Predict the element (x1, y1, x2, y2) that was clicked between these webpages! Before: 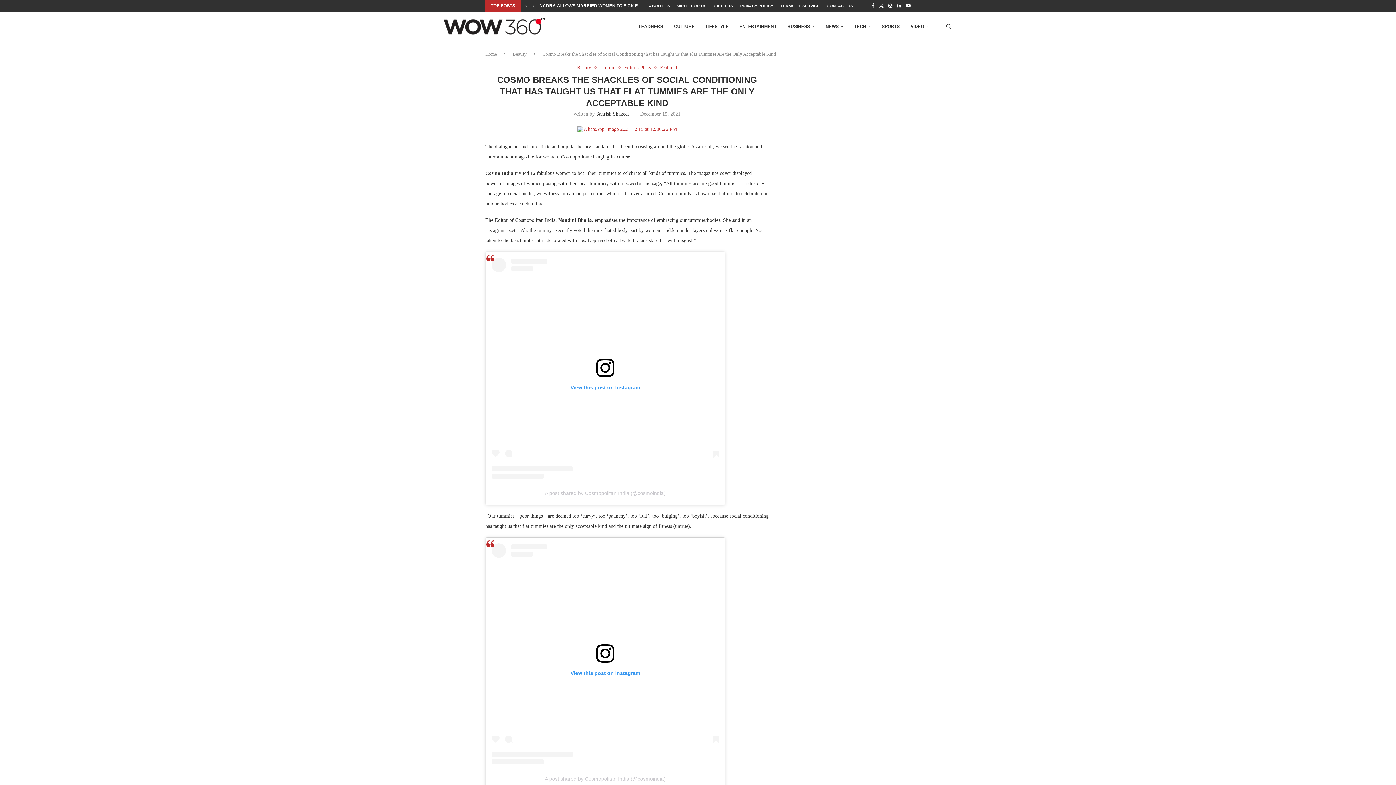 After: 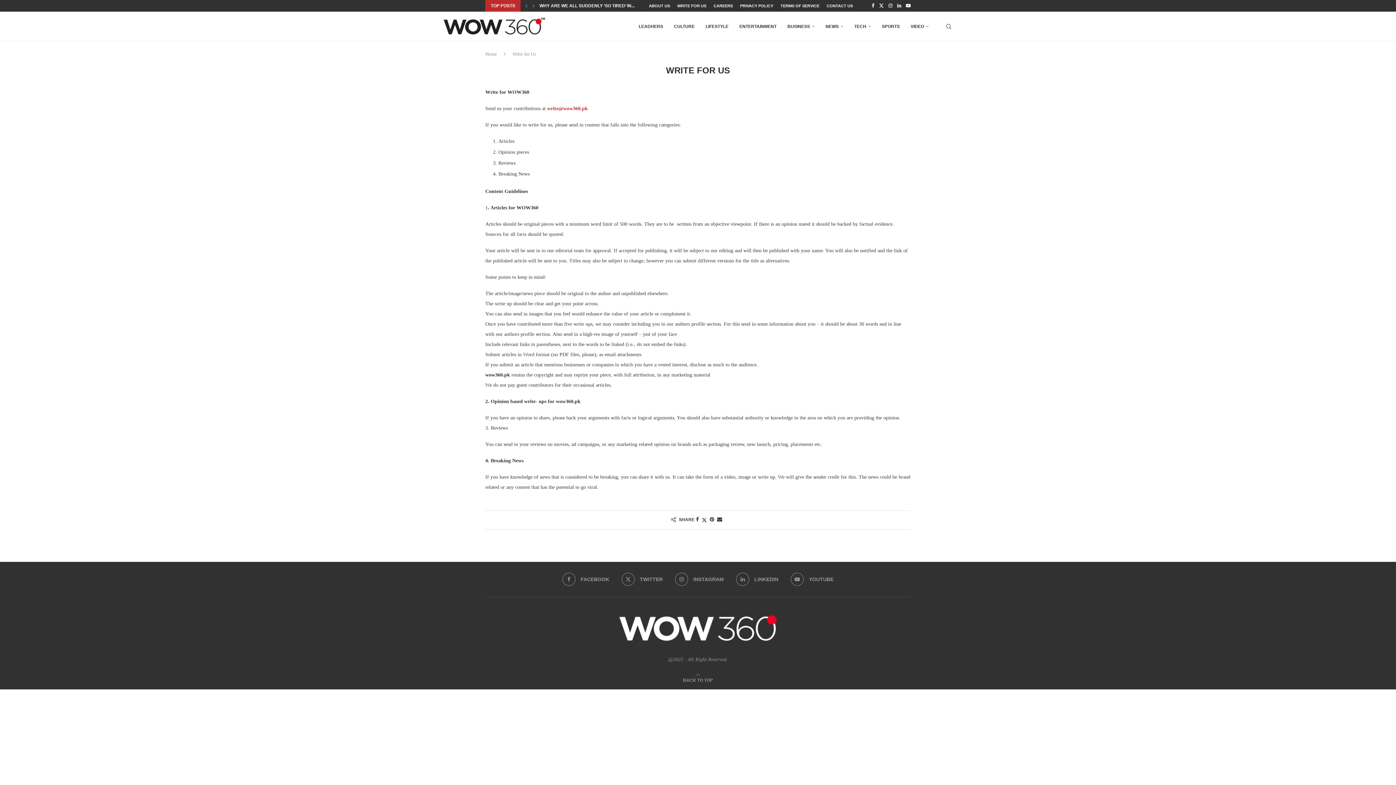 Action: bbox: (677, 0, 706, 11) label: WRITE FOR US